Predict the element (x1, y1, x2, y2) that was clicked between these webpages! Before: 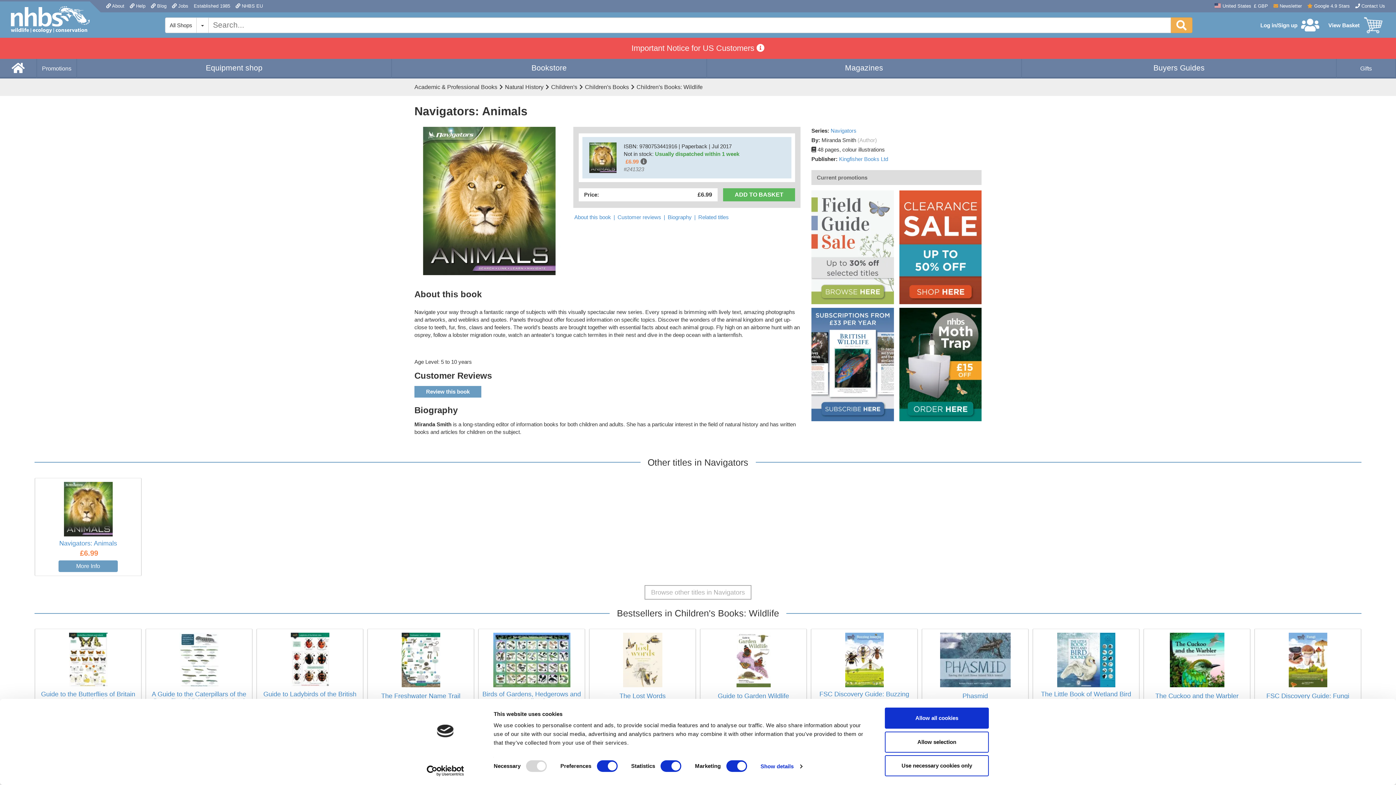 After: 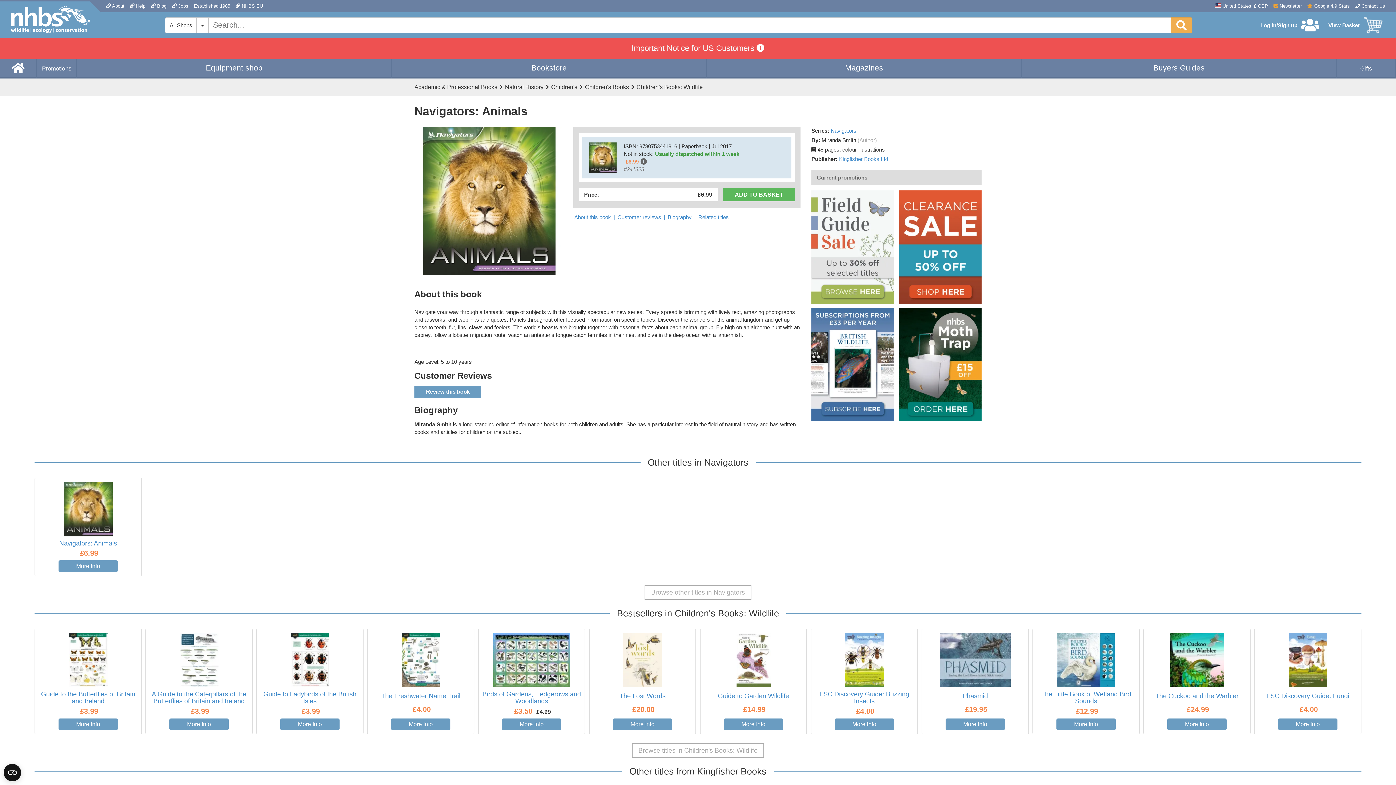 Action: label: Use necessary cookies only bbox: (885, 755, 989, 776)